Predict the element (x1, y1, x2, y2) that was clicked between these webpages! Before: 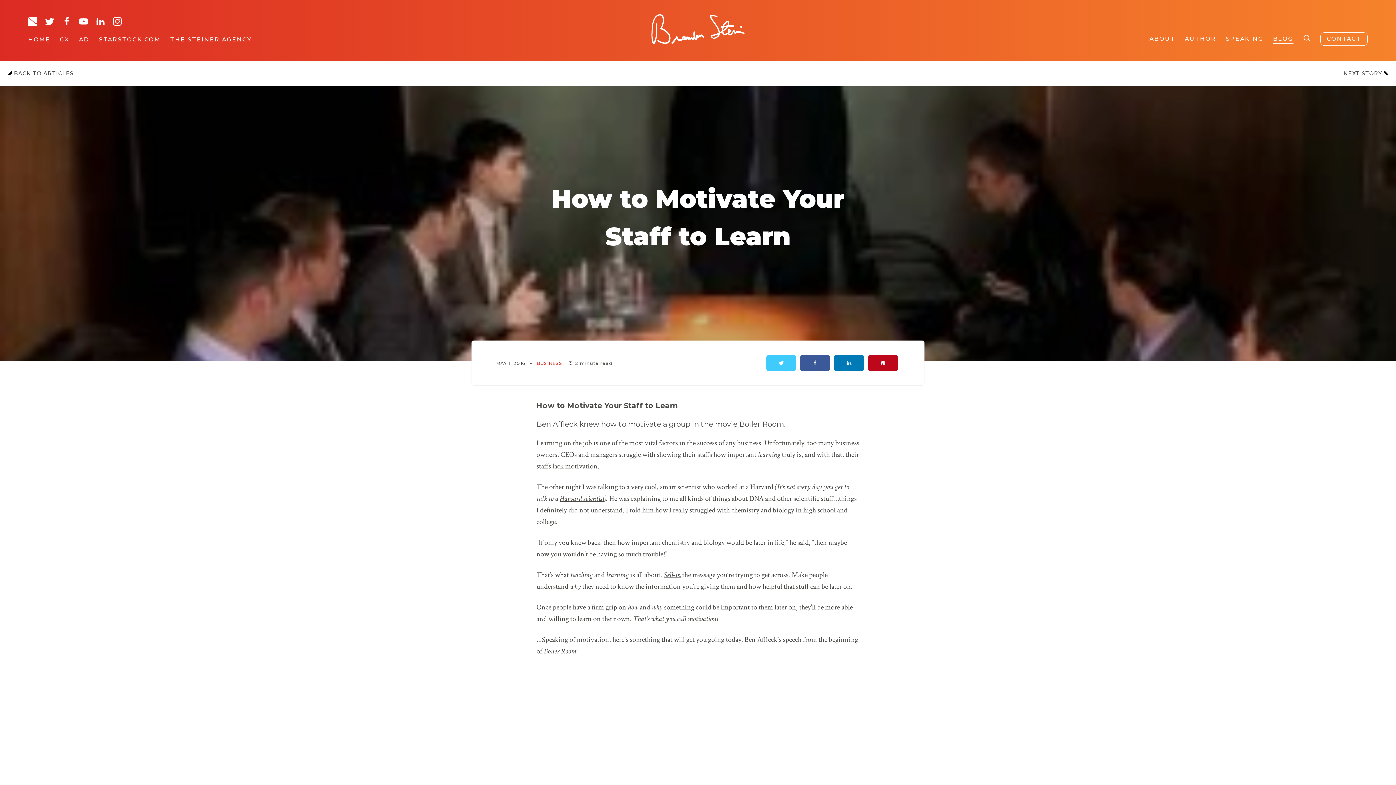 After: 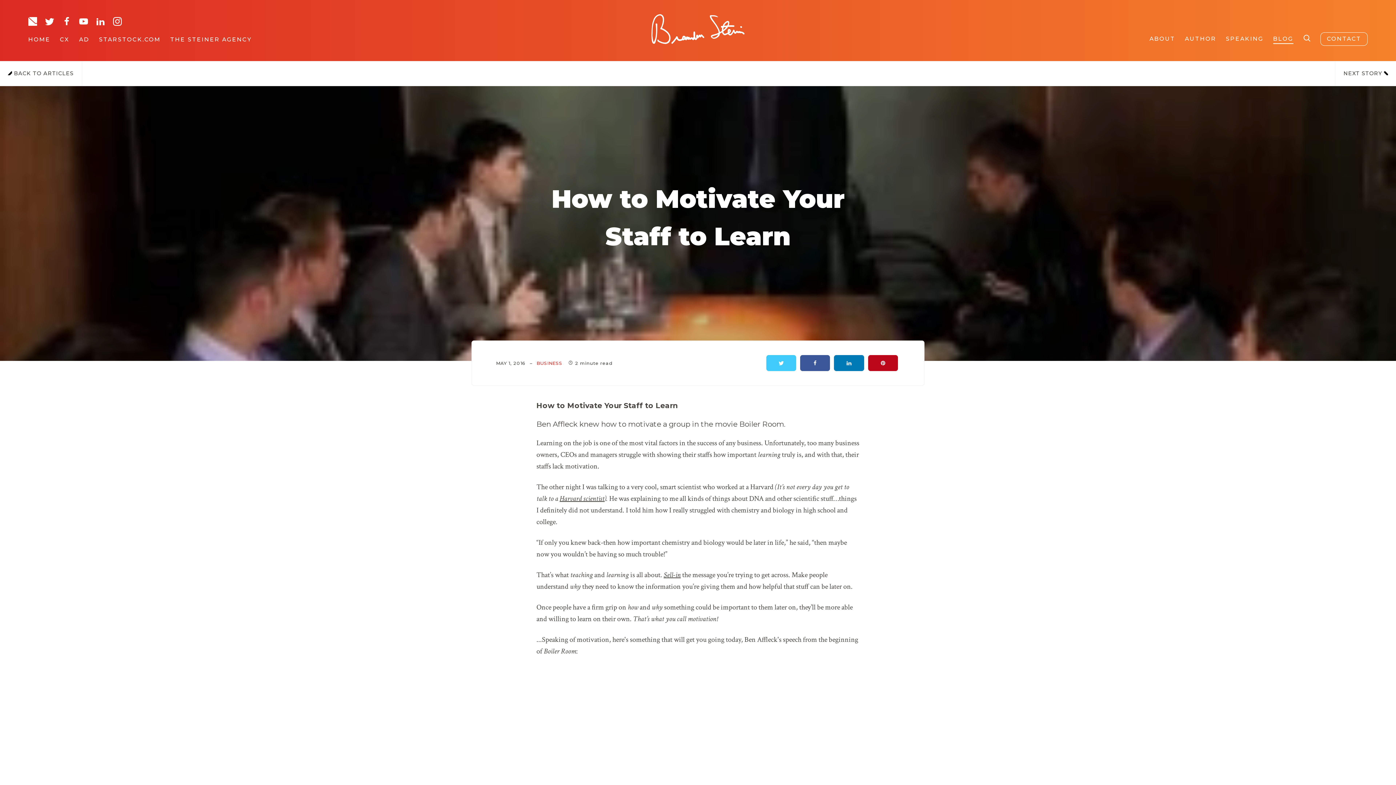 Action: bbox: (834, 355, 864, 371)